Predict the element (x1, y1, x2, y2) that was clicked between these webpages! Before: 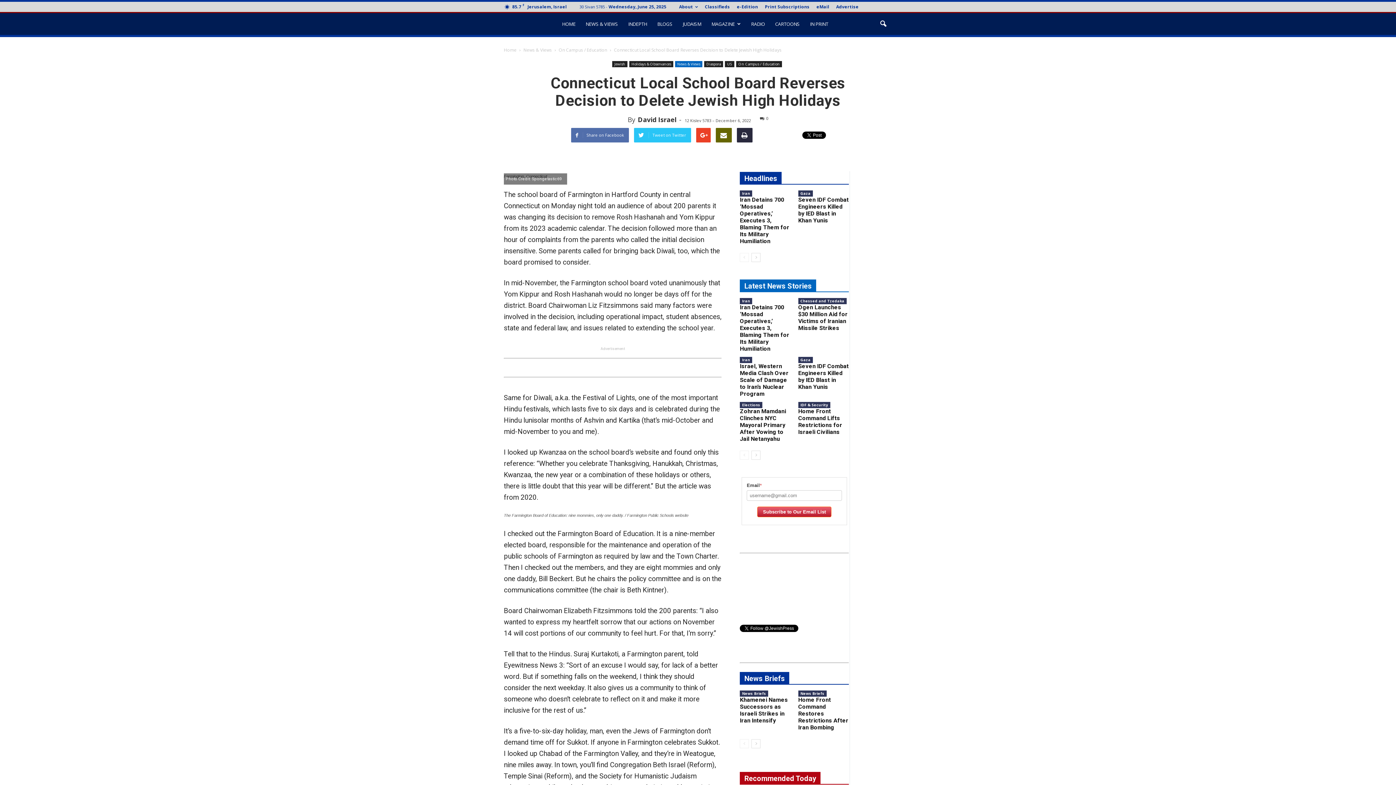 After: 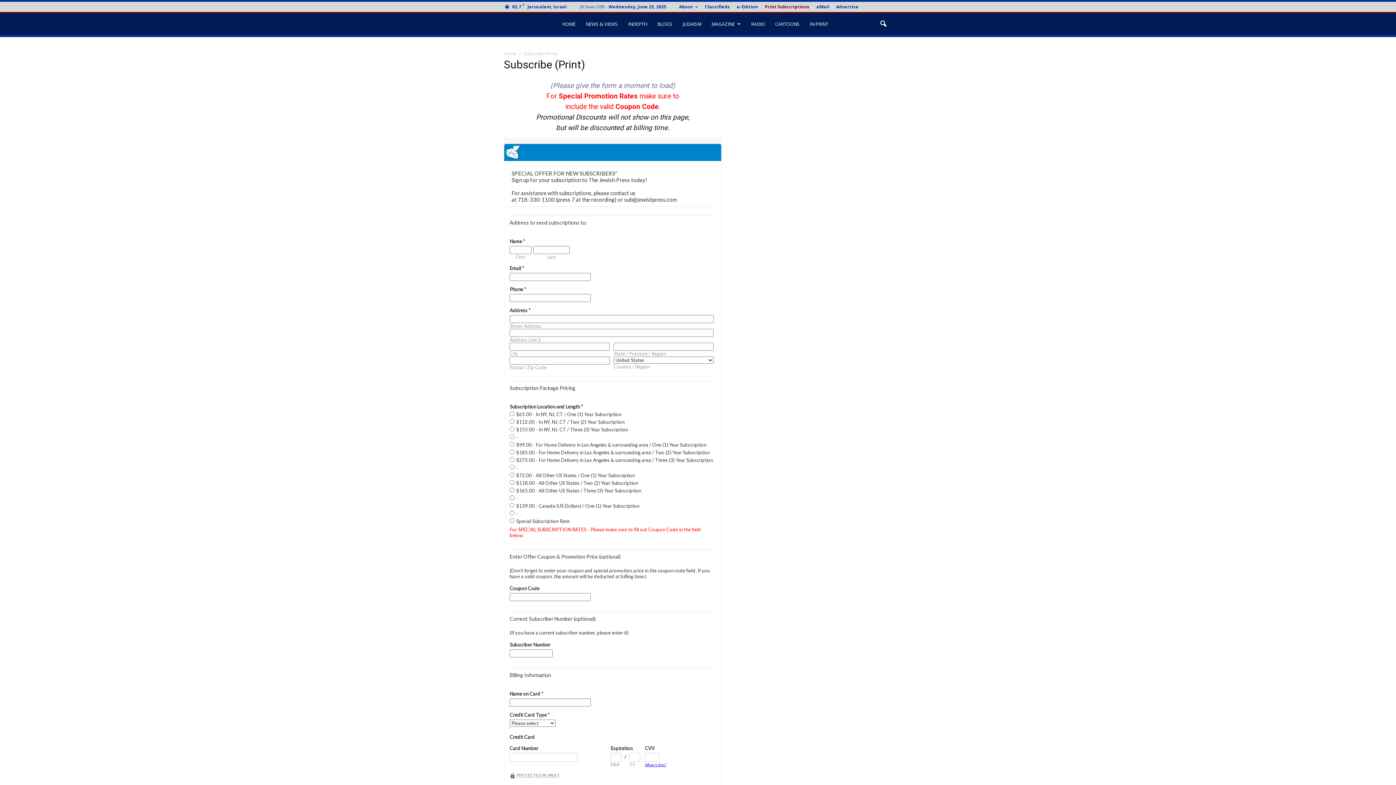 Action: label: Print Subscriptions bbox: (765, 3, 809, 9)